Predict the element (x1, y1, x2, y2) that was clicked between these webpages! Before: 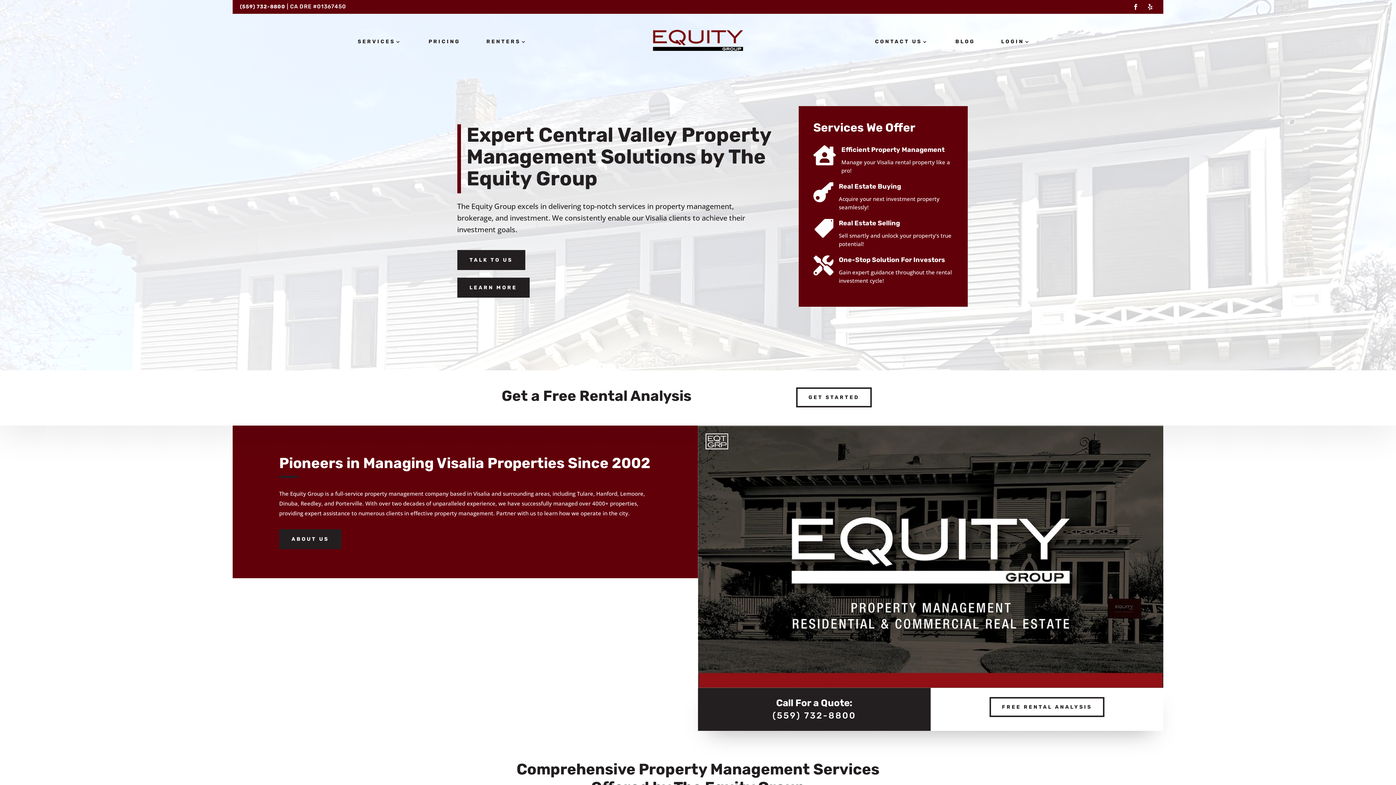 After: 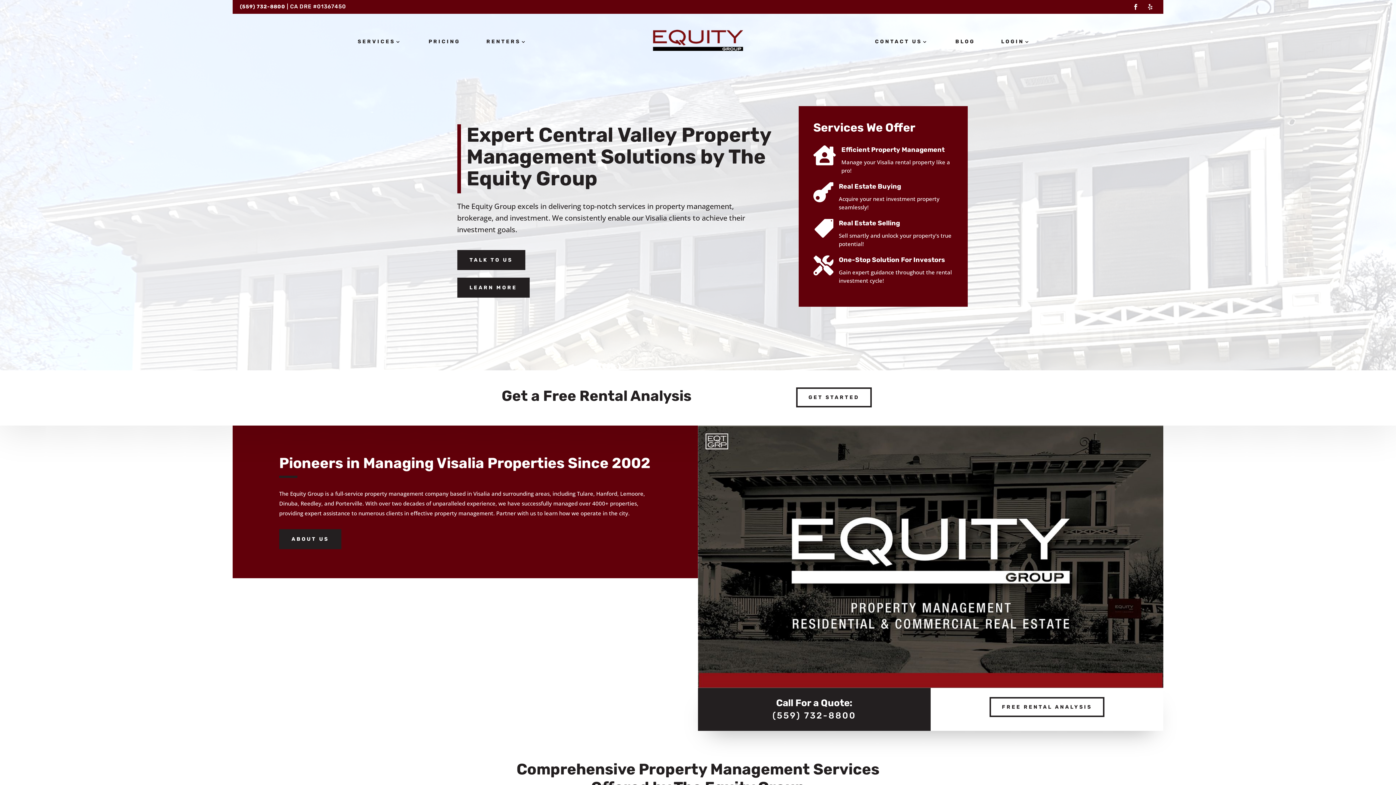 Action: bbox: (1144, 1, 1156, 12)